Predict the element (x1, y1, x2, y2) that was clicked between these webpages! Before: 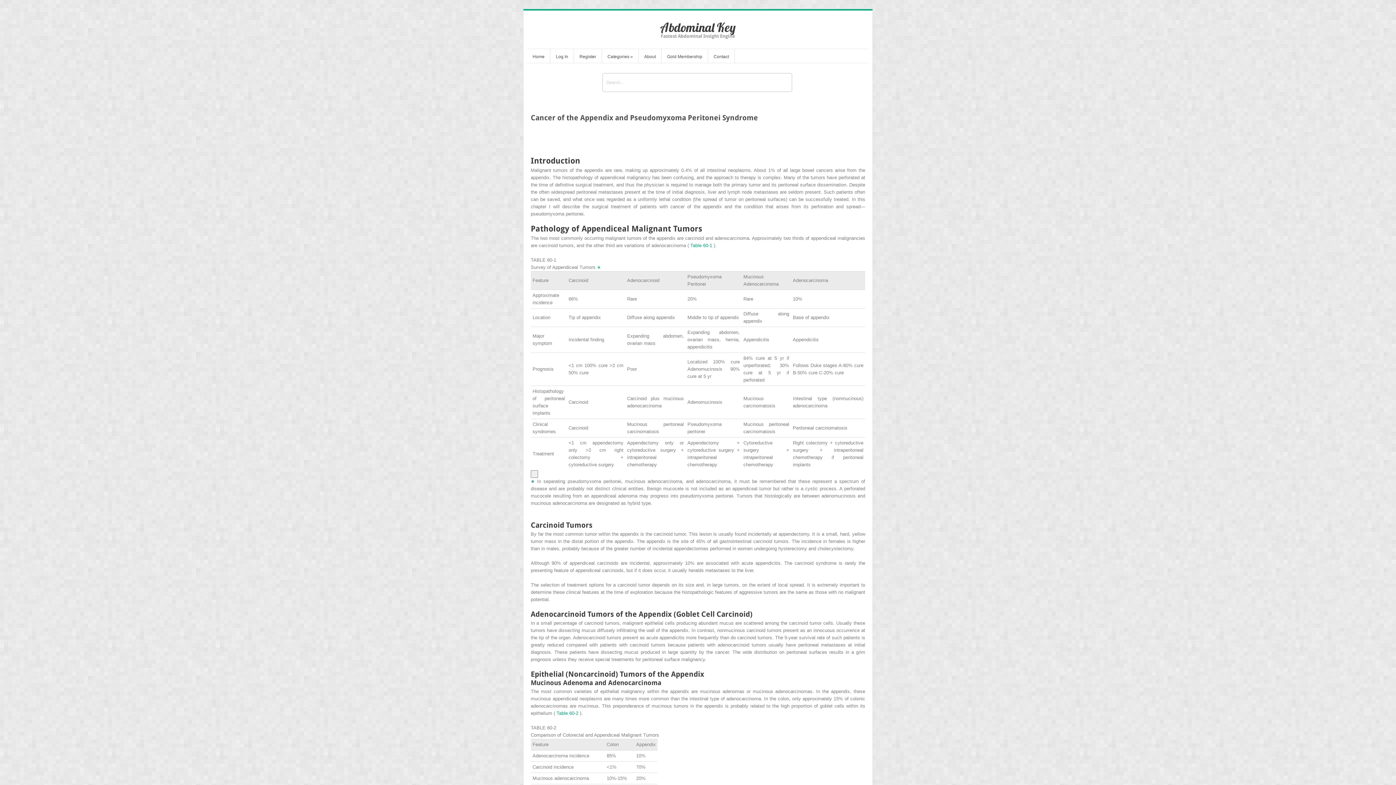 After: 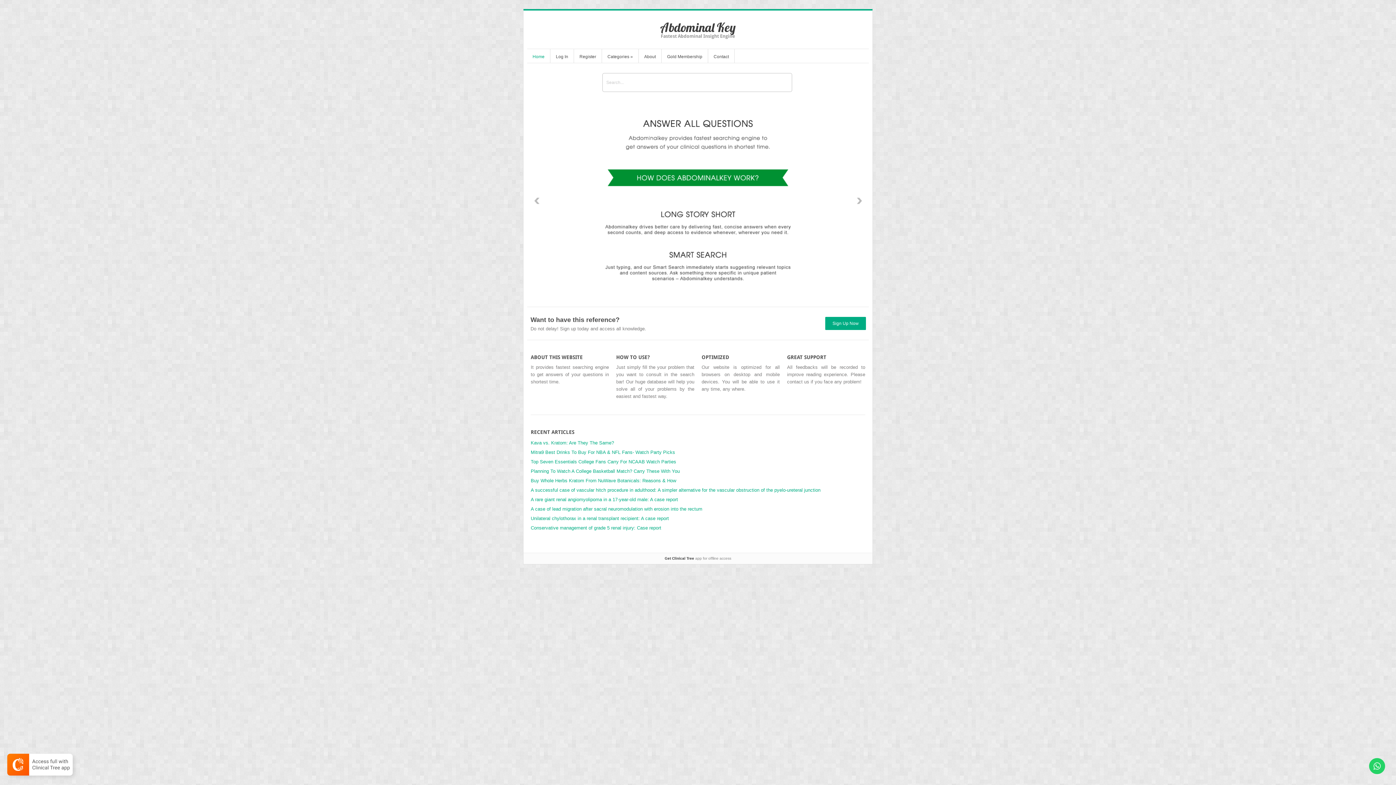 Action: label: Abdominal Key bbox: (660, 19, 736, 35)